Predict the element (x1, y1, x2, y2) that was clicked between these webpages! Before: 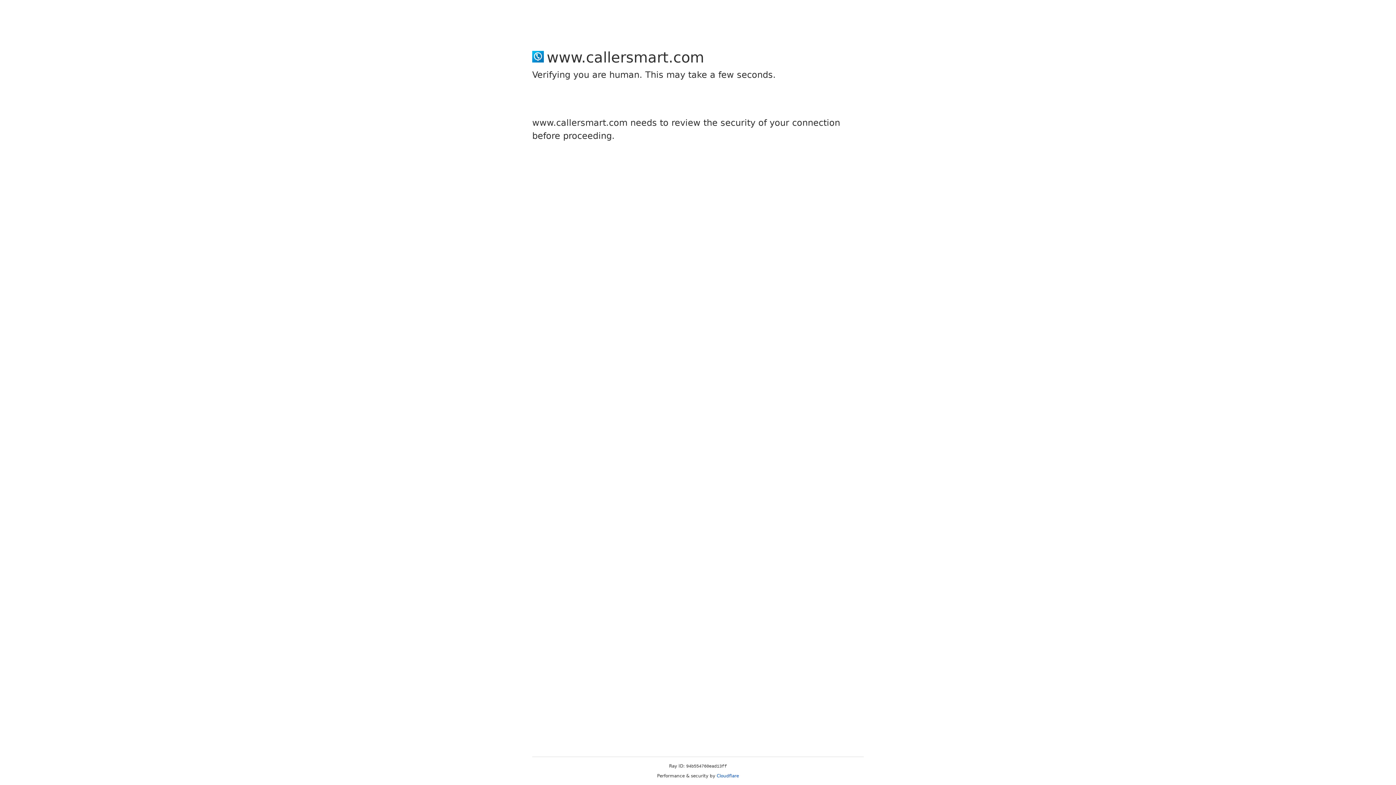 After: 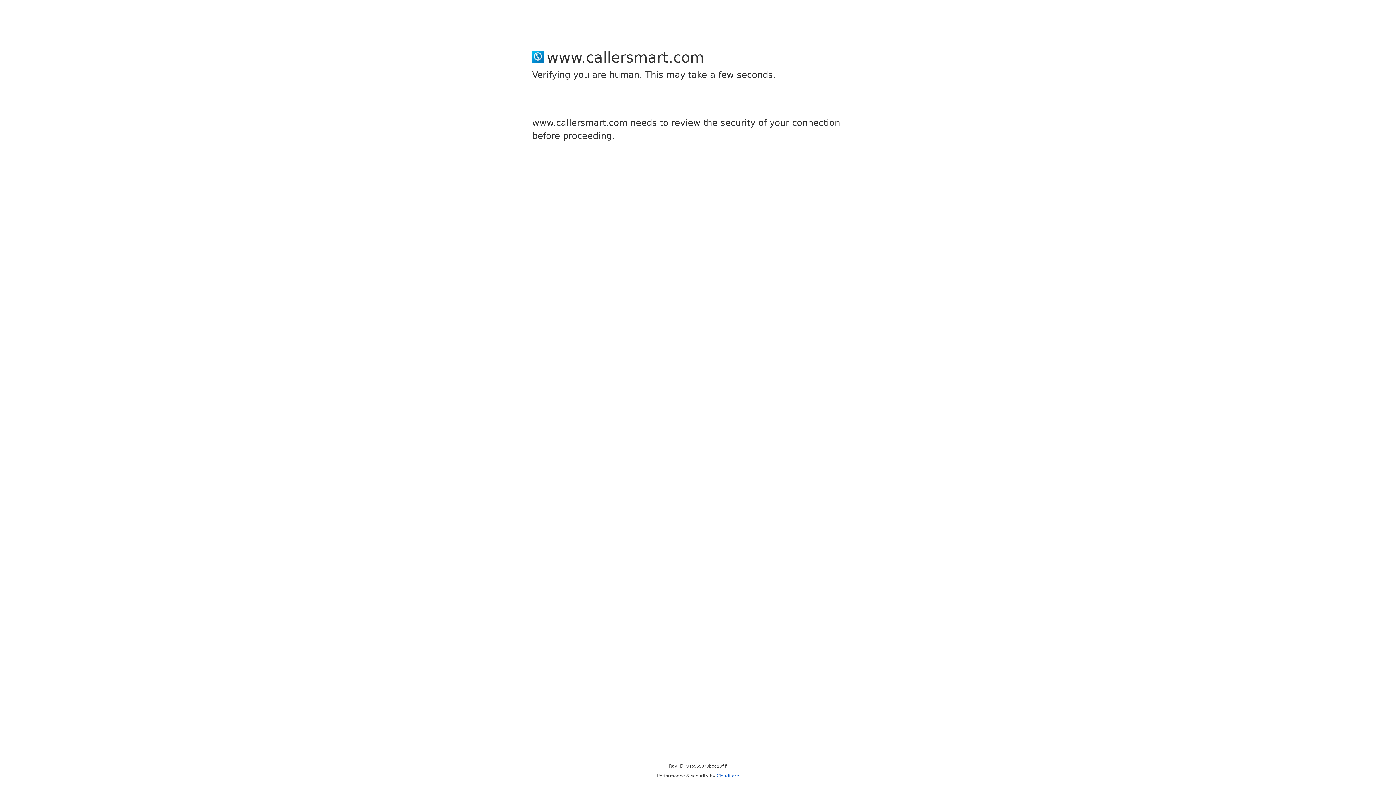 Action: bbox: (716, 773, 739, 778) label: Cloudflare